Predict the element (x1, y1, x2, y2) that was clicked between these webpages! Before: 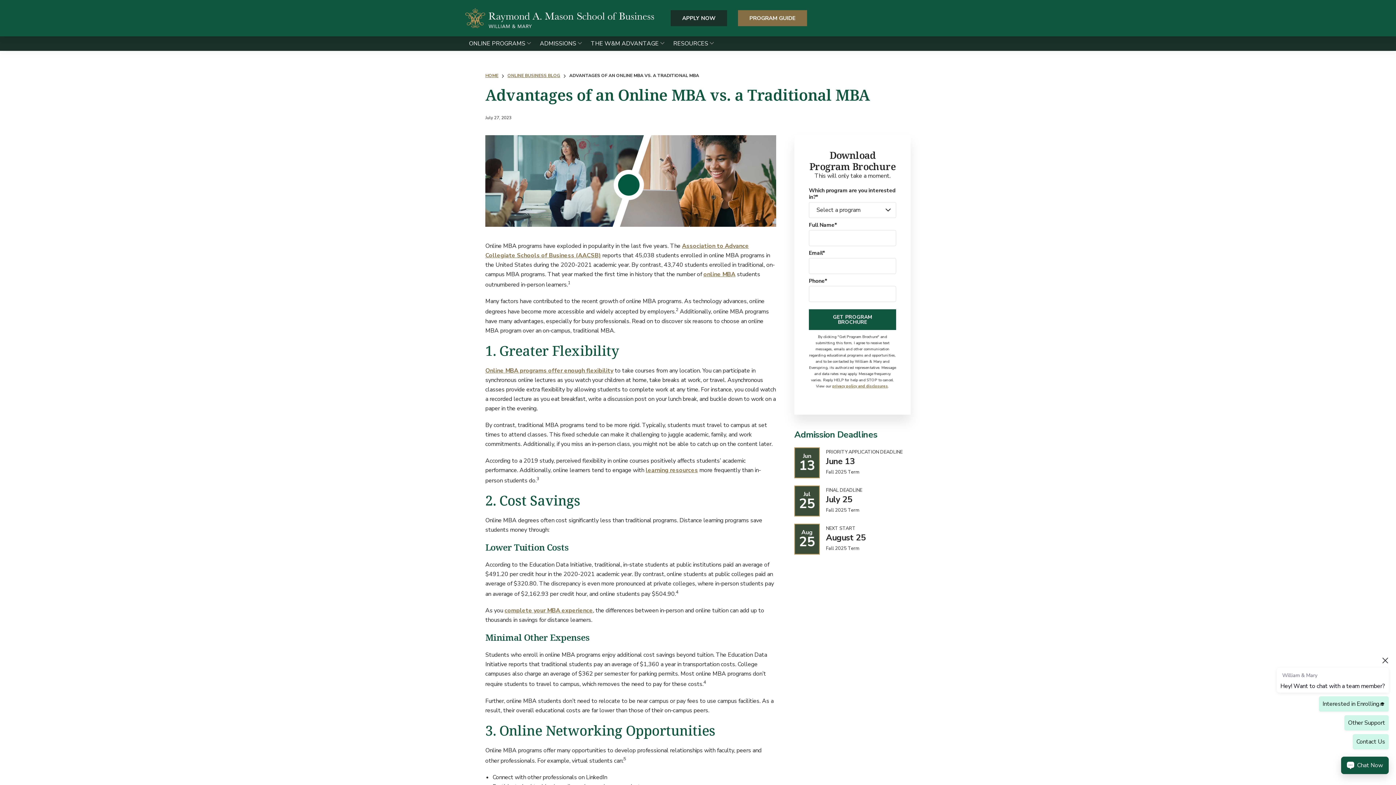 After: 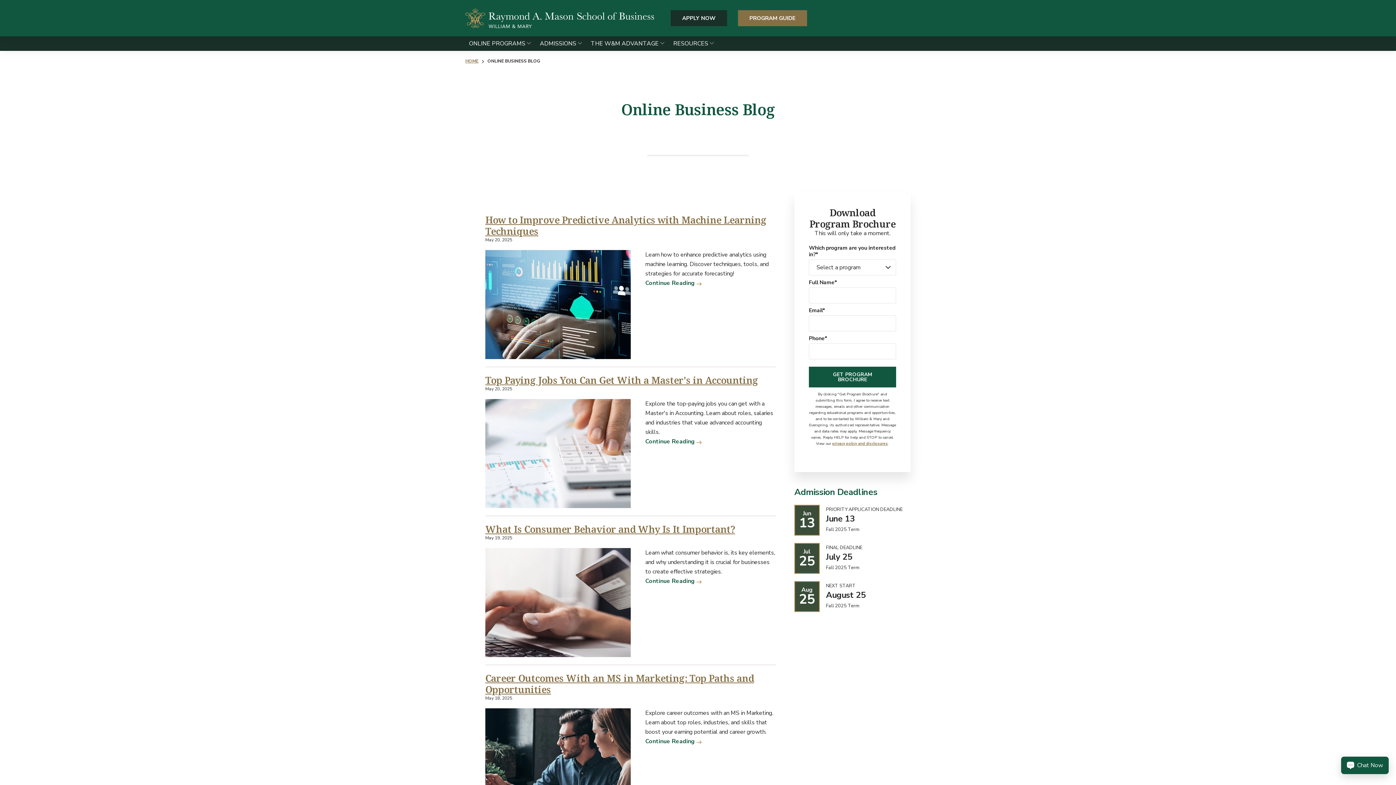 Action: label: ONLINE BUSINESS BLOG bbox: (507, 72, 560, 78)